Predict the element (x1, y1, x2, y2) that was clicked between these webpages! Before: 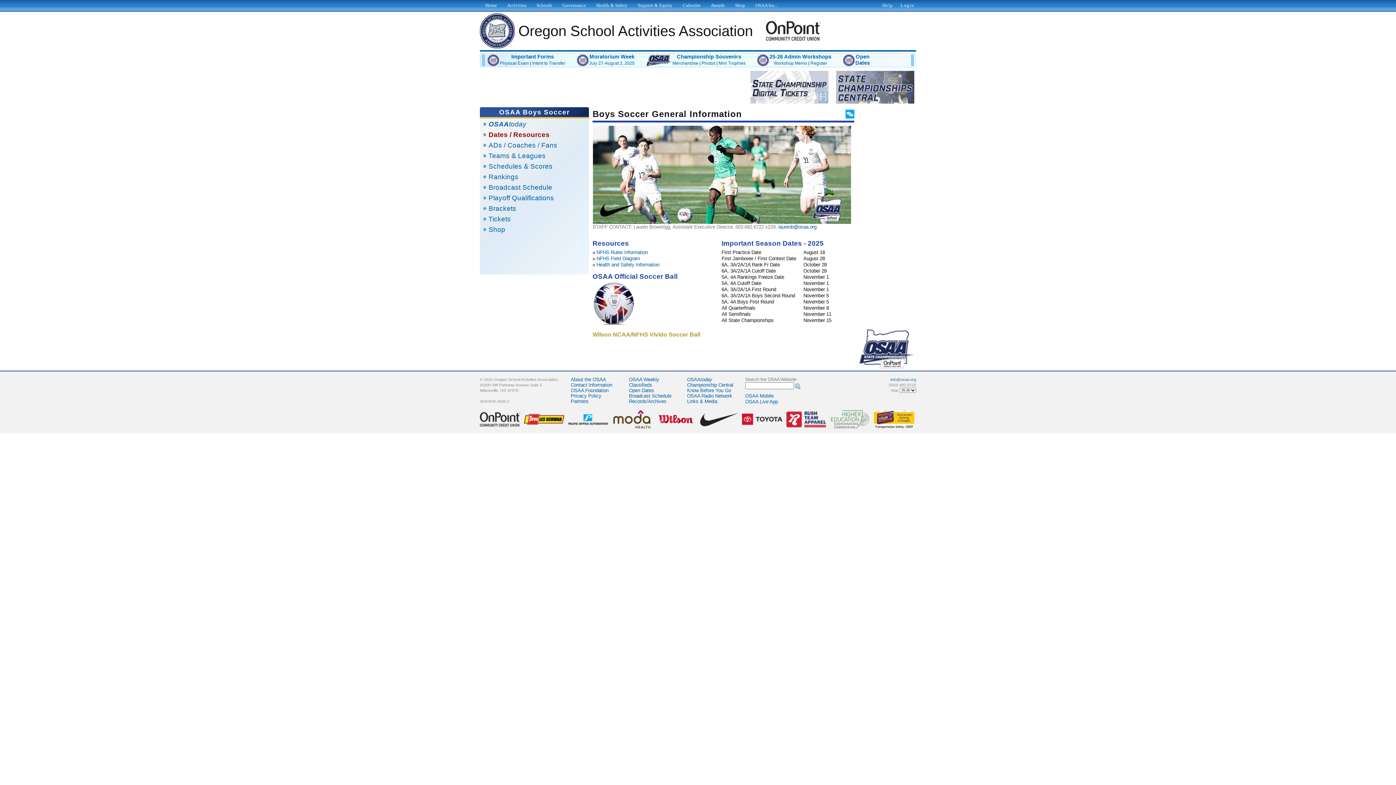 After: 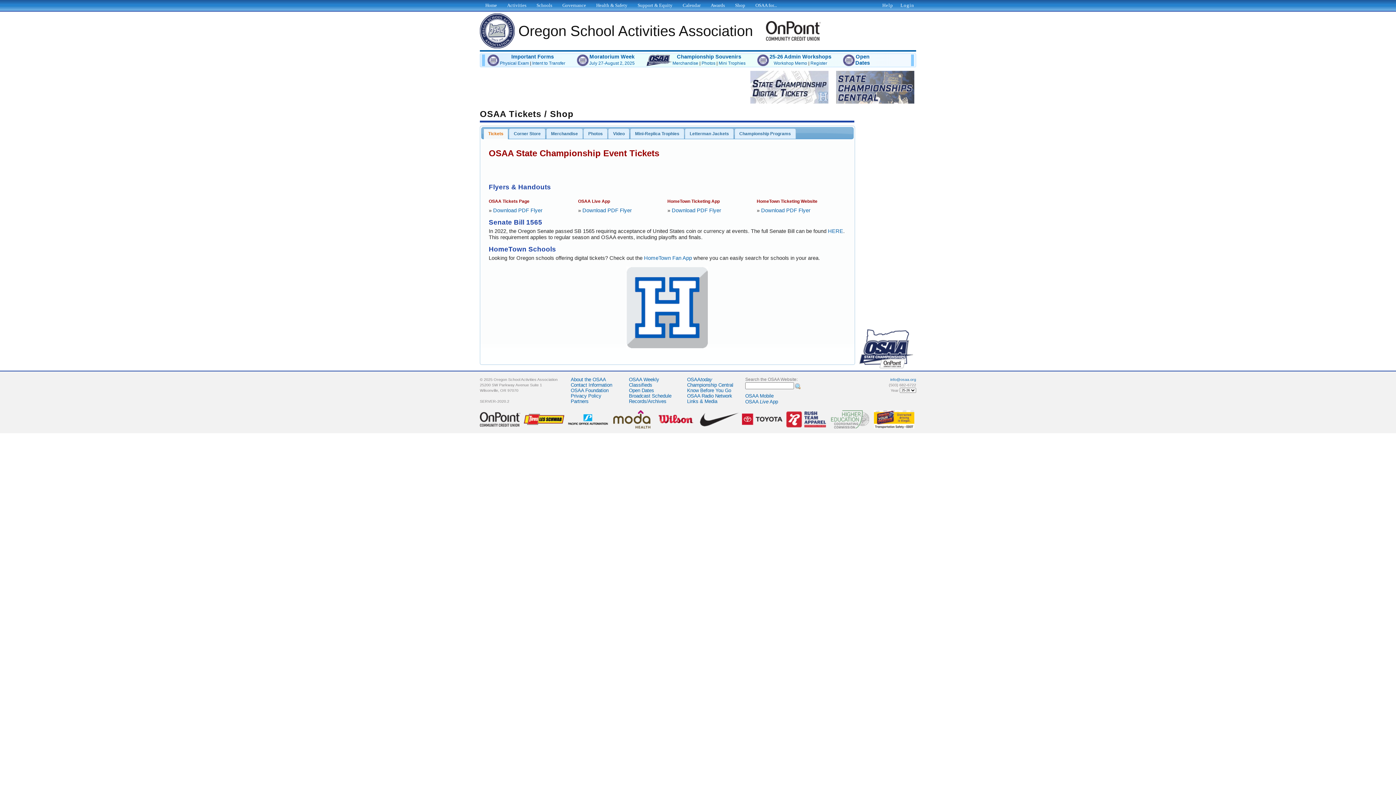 Action: label: Tickets bbox: (488, 215, 510, 222)